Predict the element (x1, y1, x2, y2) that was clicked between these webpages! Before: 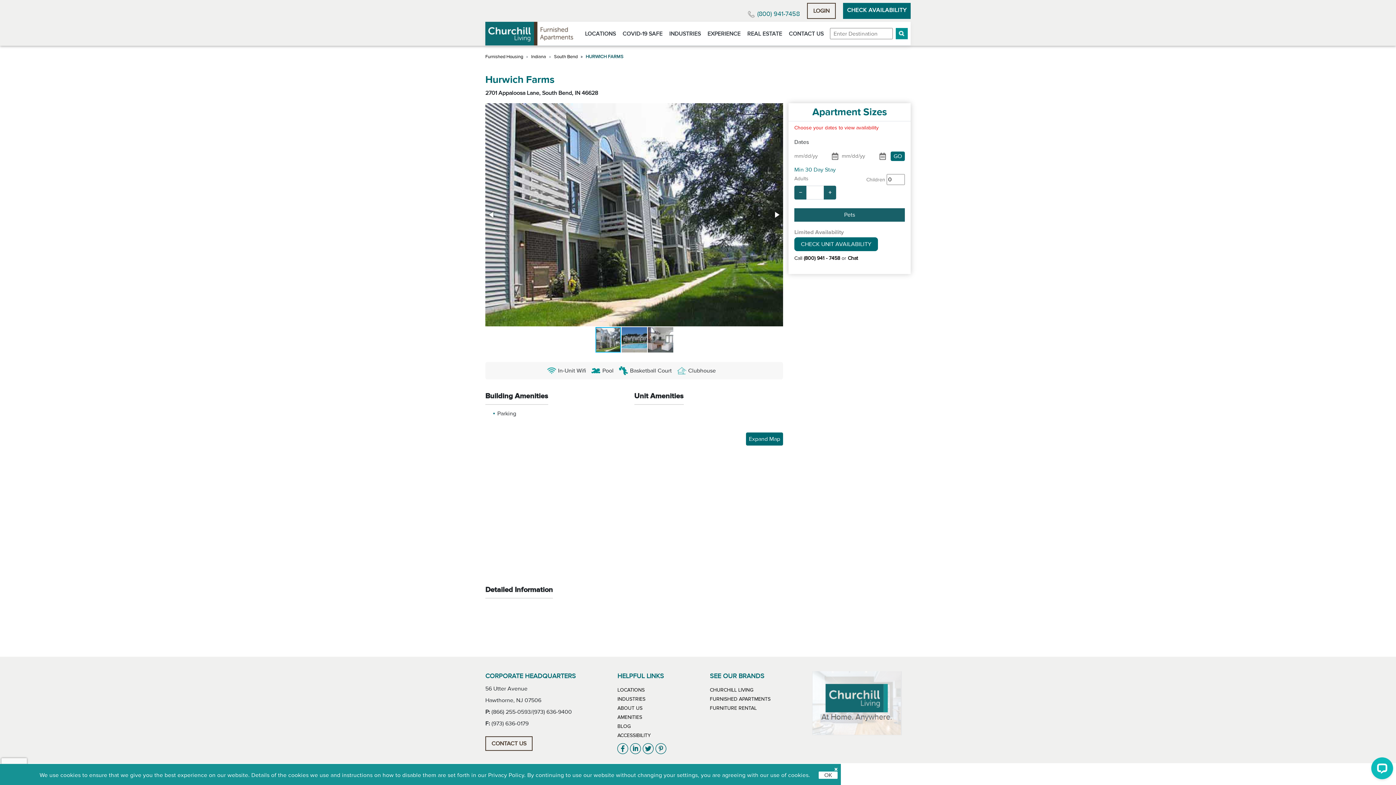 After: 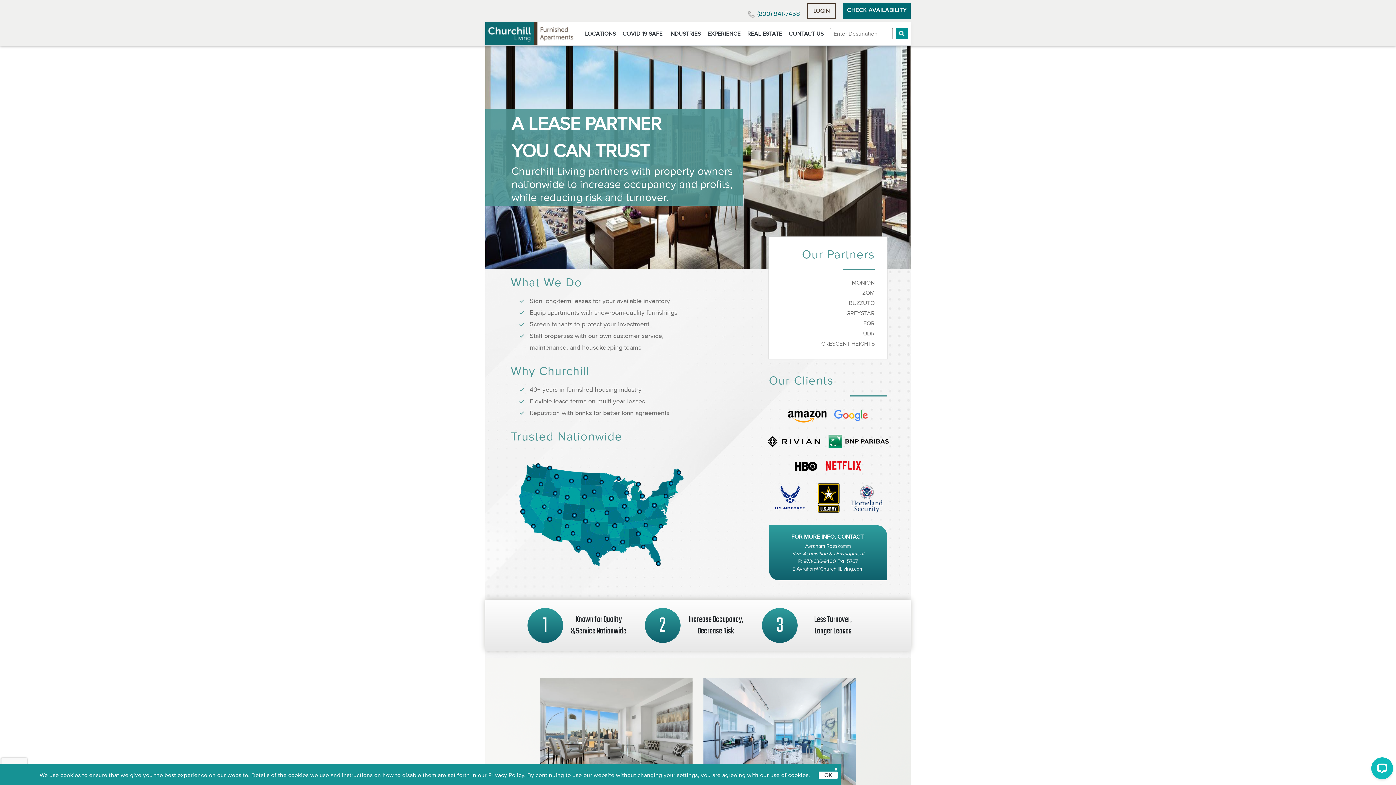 Action: bbox: (744, 25, 785, 41) label: REAL ESTATE